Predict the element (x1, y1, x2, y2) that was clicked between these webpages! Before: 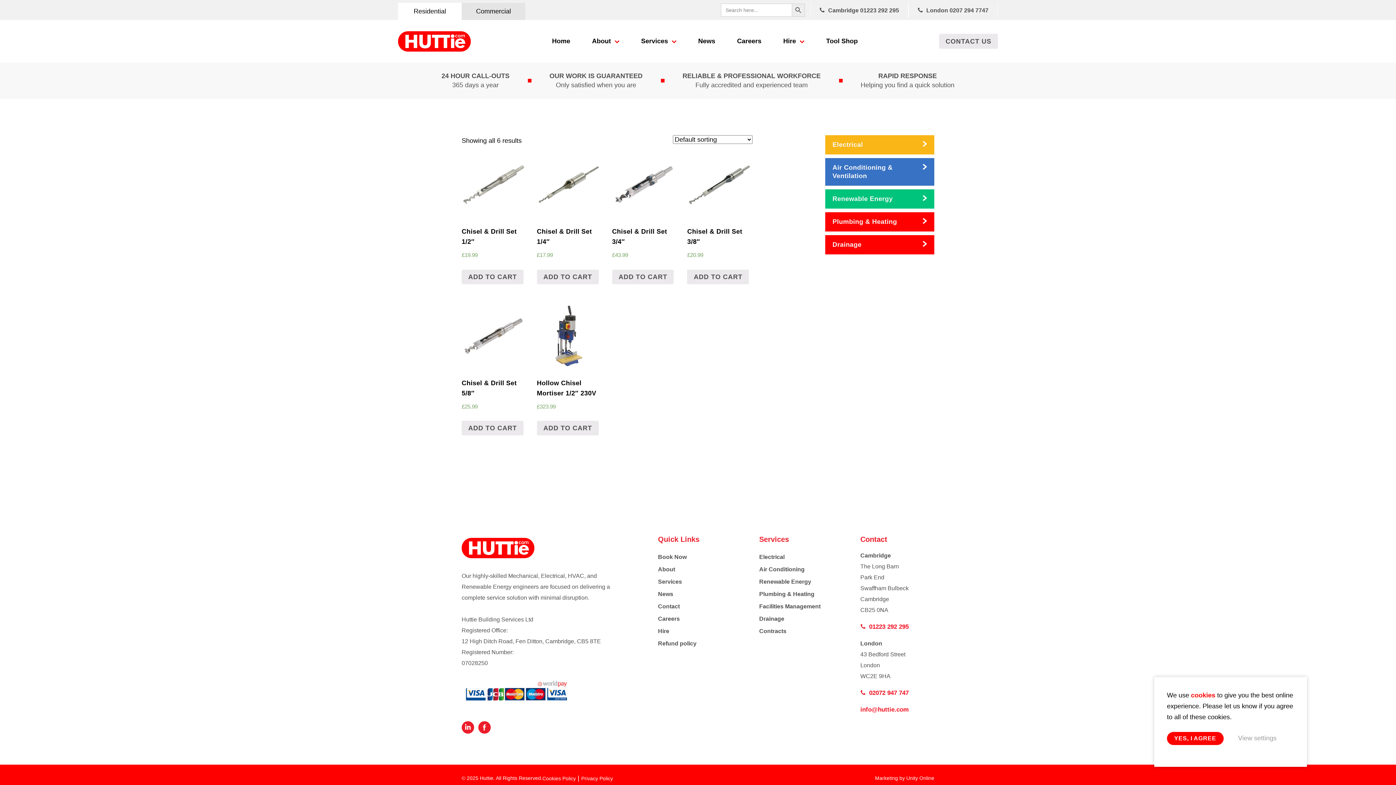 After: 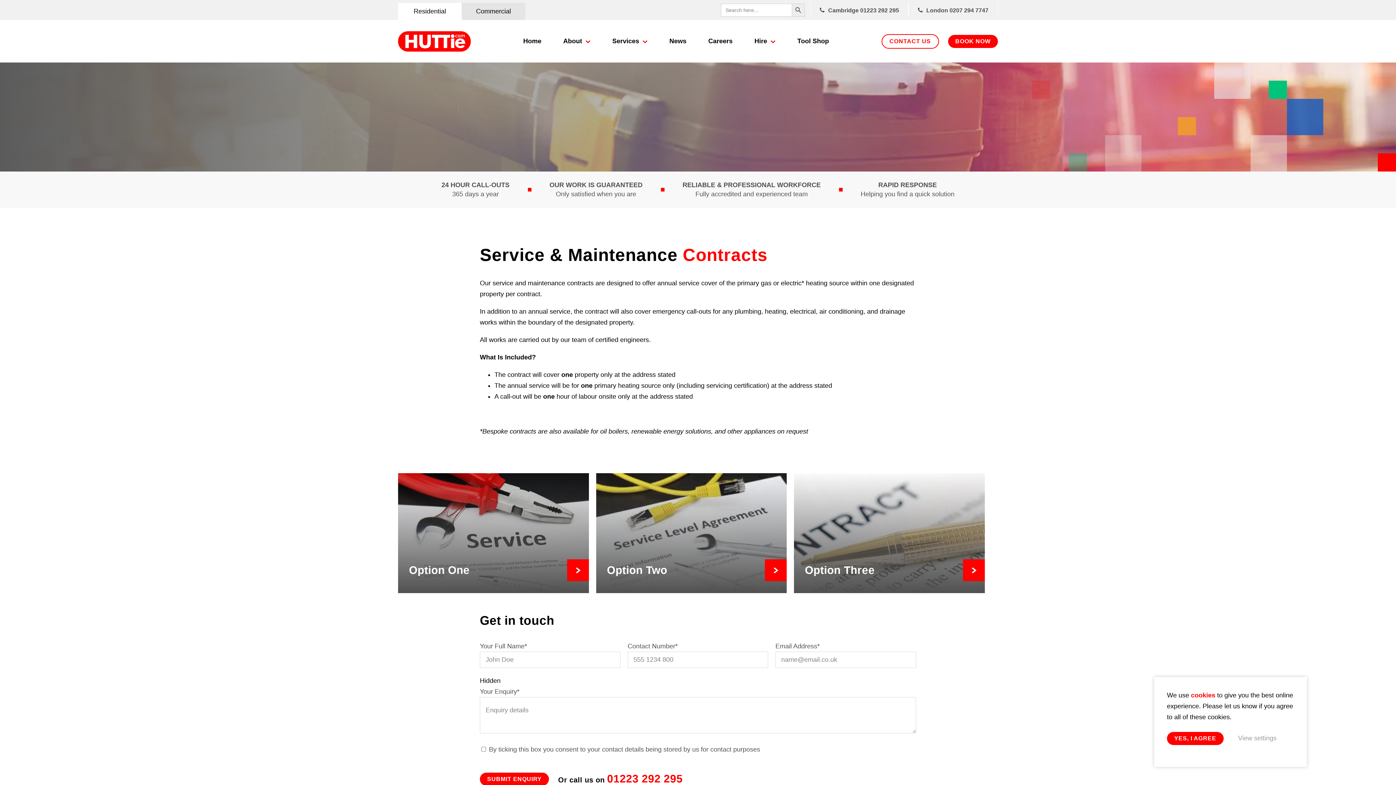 Action: label: Contracts bbox: (759, 628, 786, 634)